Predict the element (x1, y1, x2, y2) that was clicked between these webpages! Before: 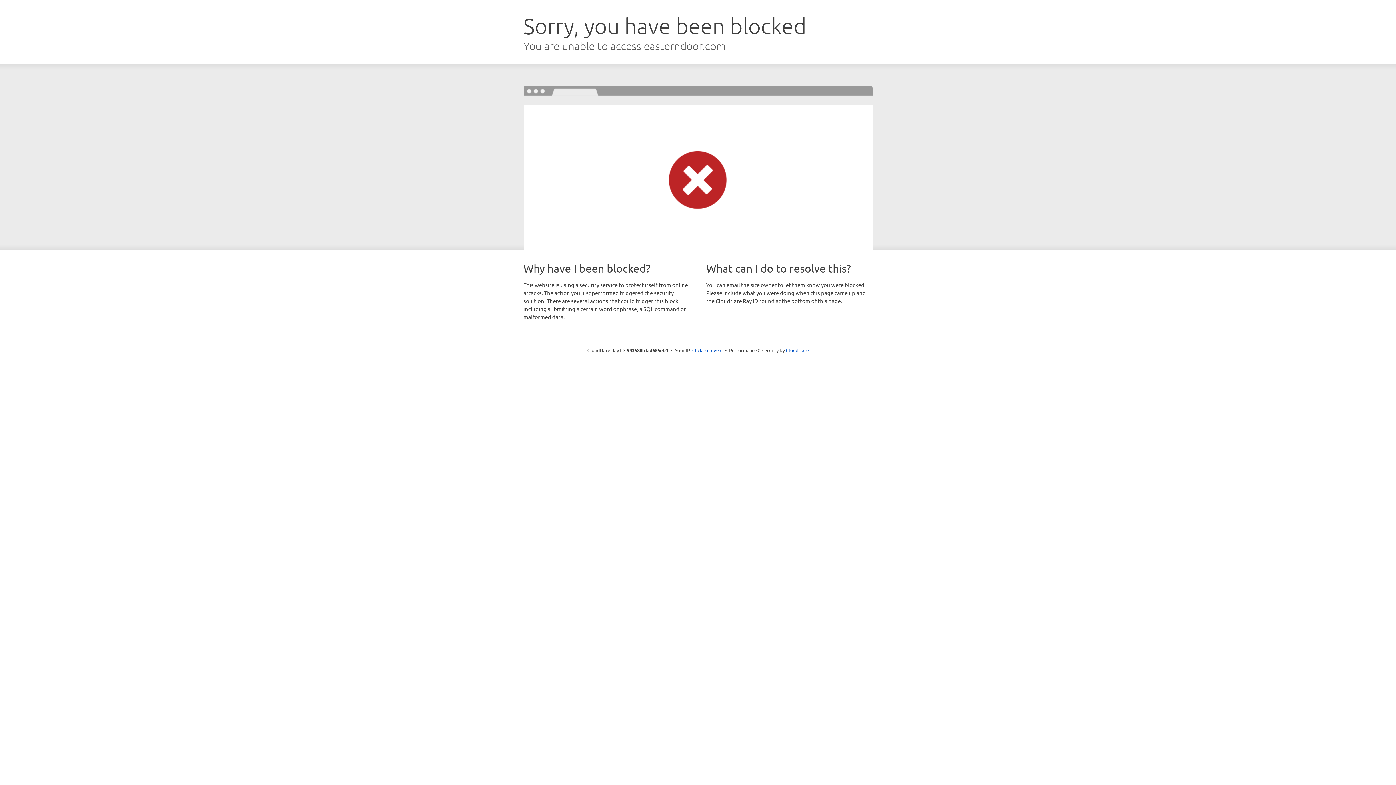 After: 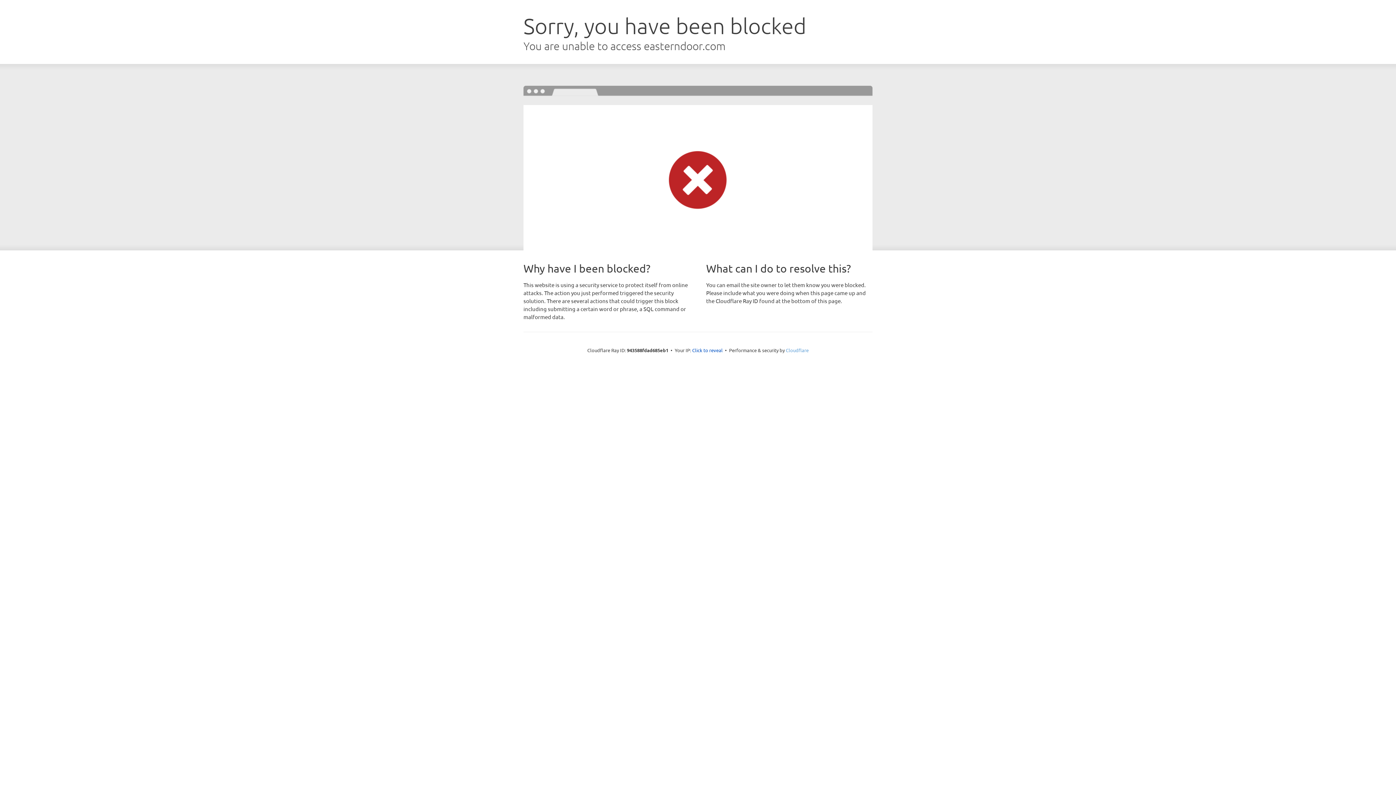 Action: label: Cloudflare bbox: (786, 347, 808, 353)